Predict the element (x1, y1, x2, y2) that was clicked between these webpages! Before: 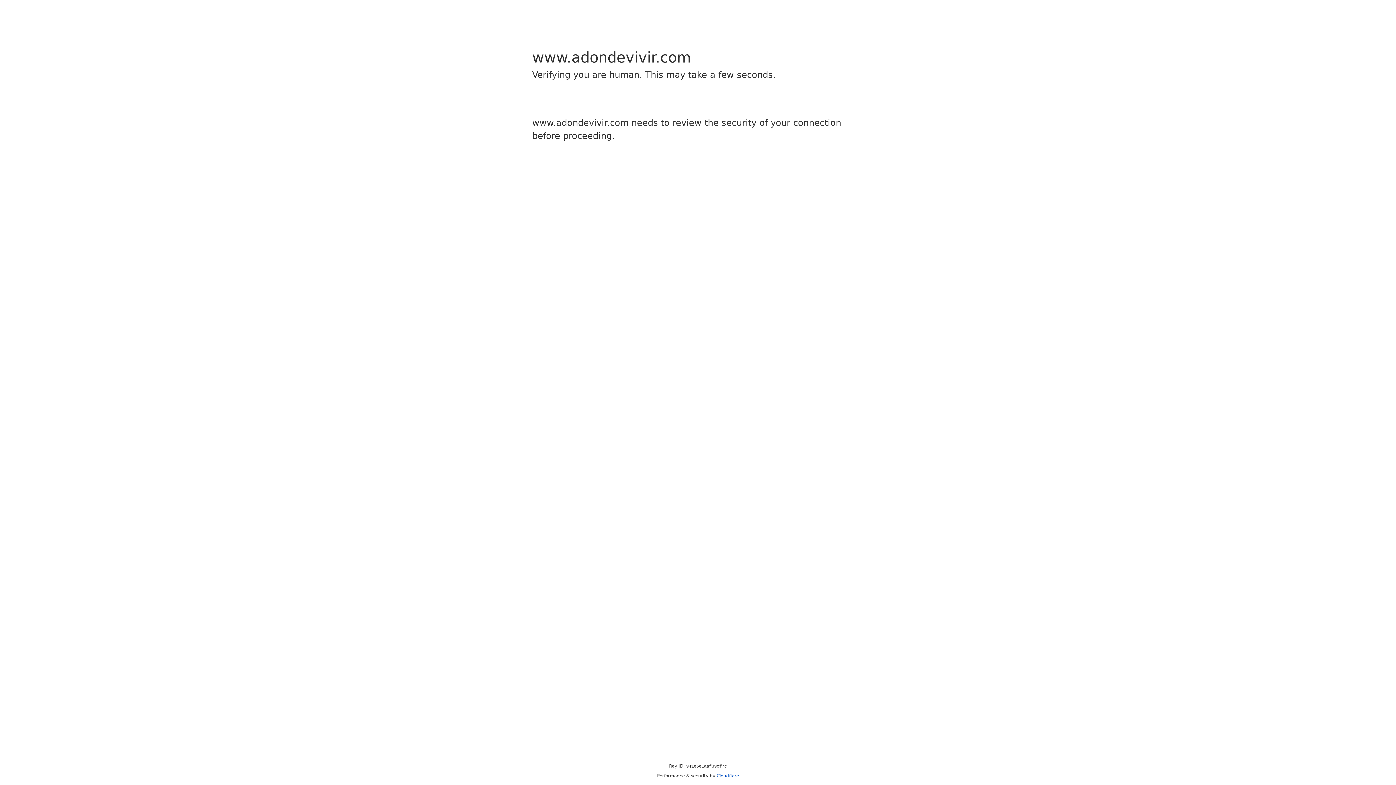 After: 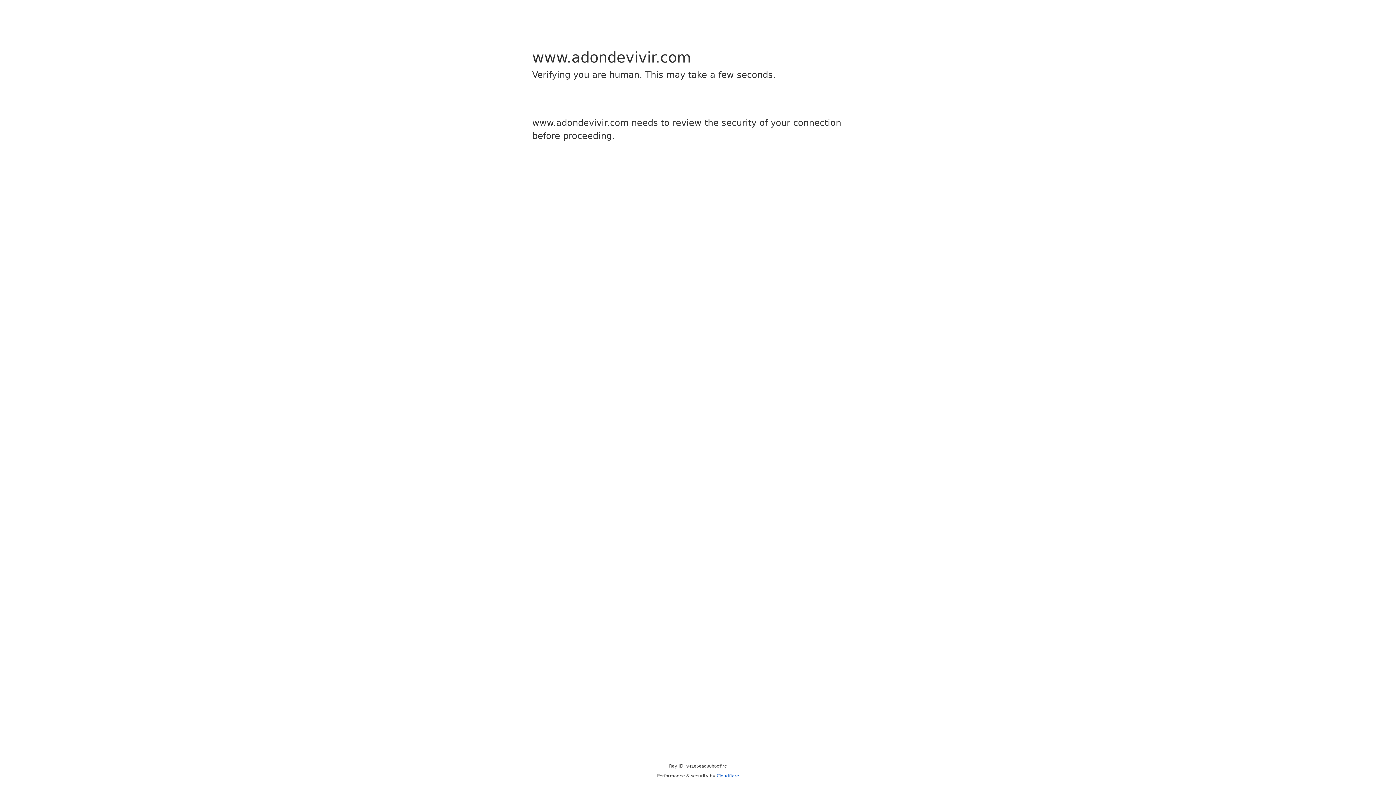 Action: bbox: (716, 773, 739, 778) label: Cloudflare